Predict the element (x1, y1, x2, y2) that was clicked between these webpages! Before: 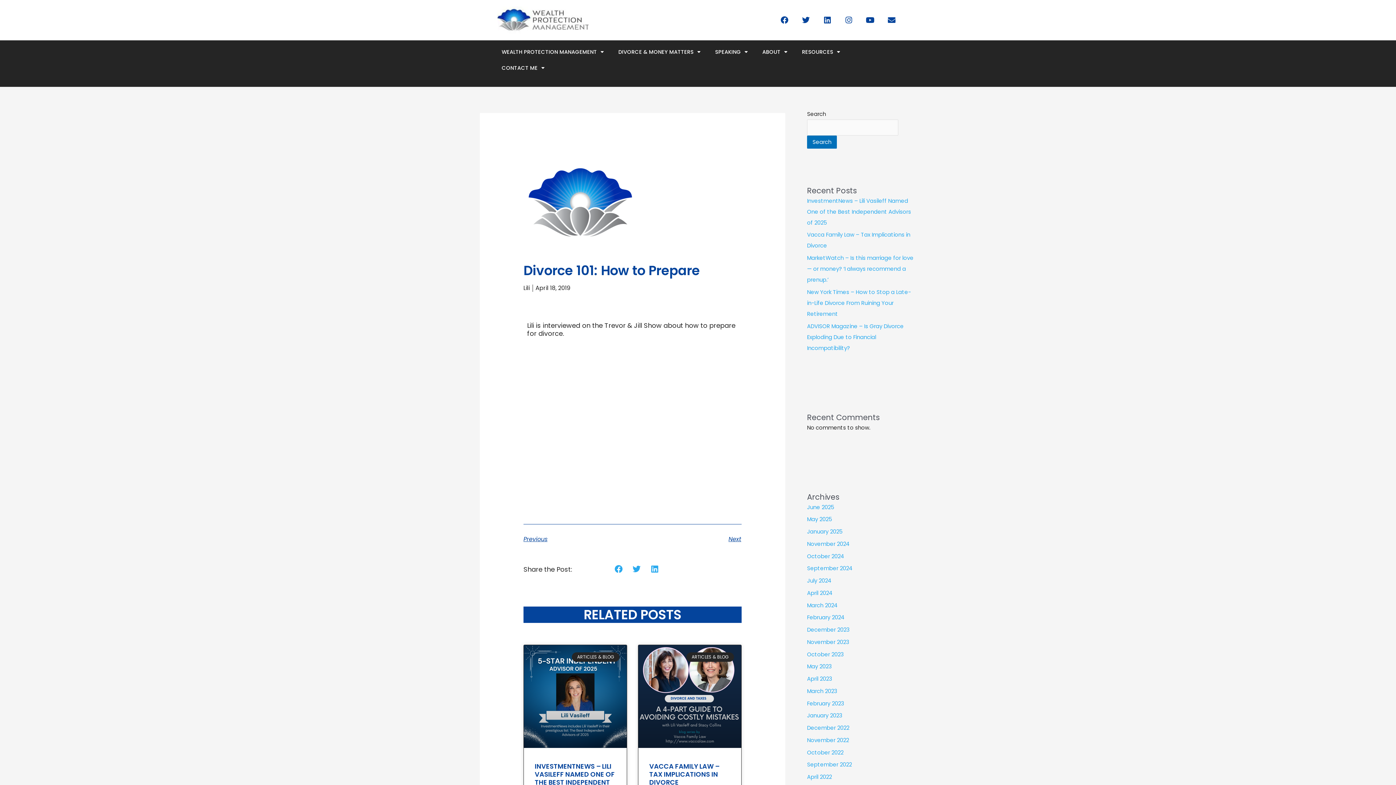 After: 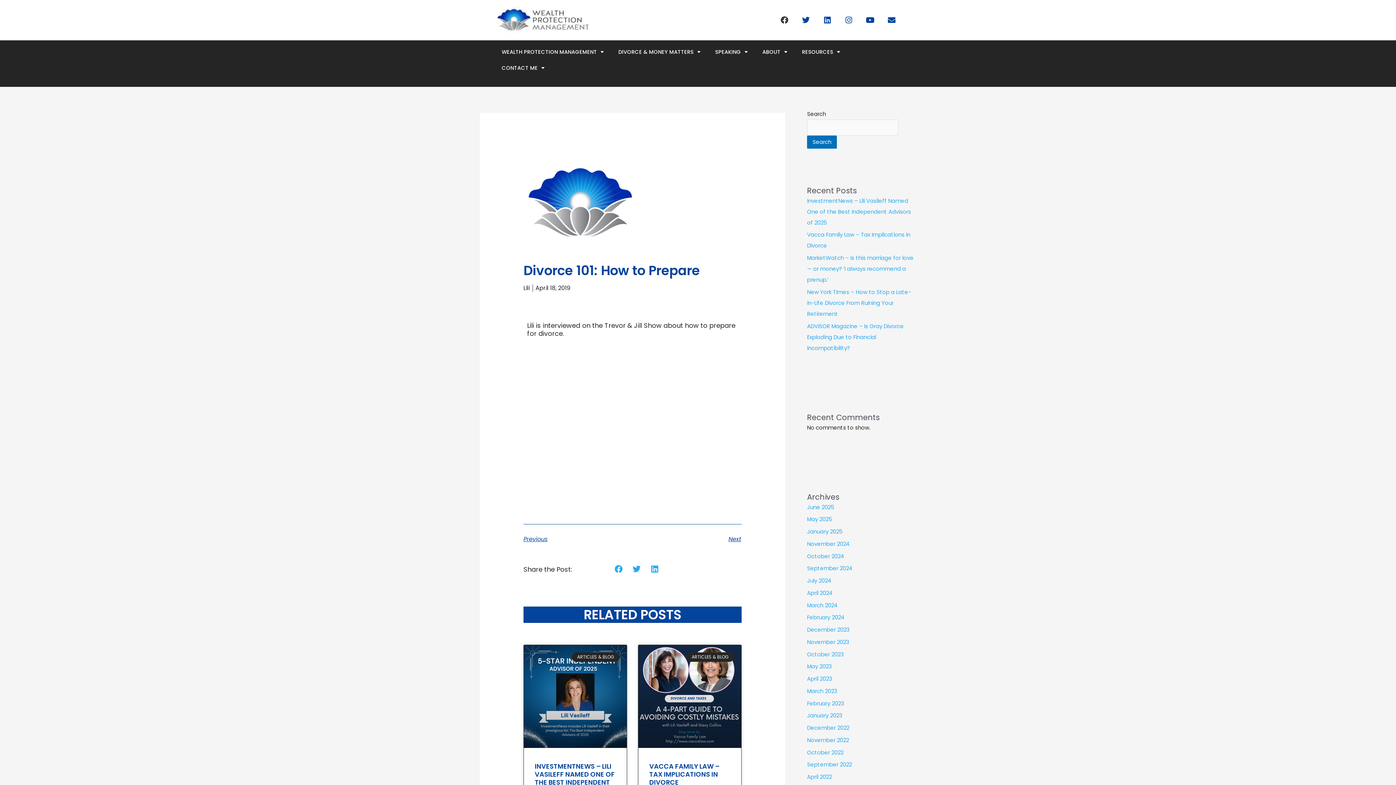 Action: label: Facebook bbox: (777, 12, 792, 27)